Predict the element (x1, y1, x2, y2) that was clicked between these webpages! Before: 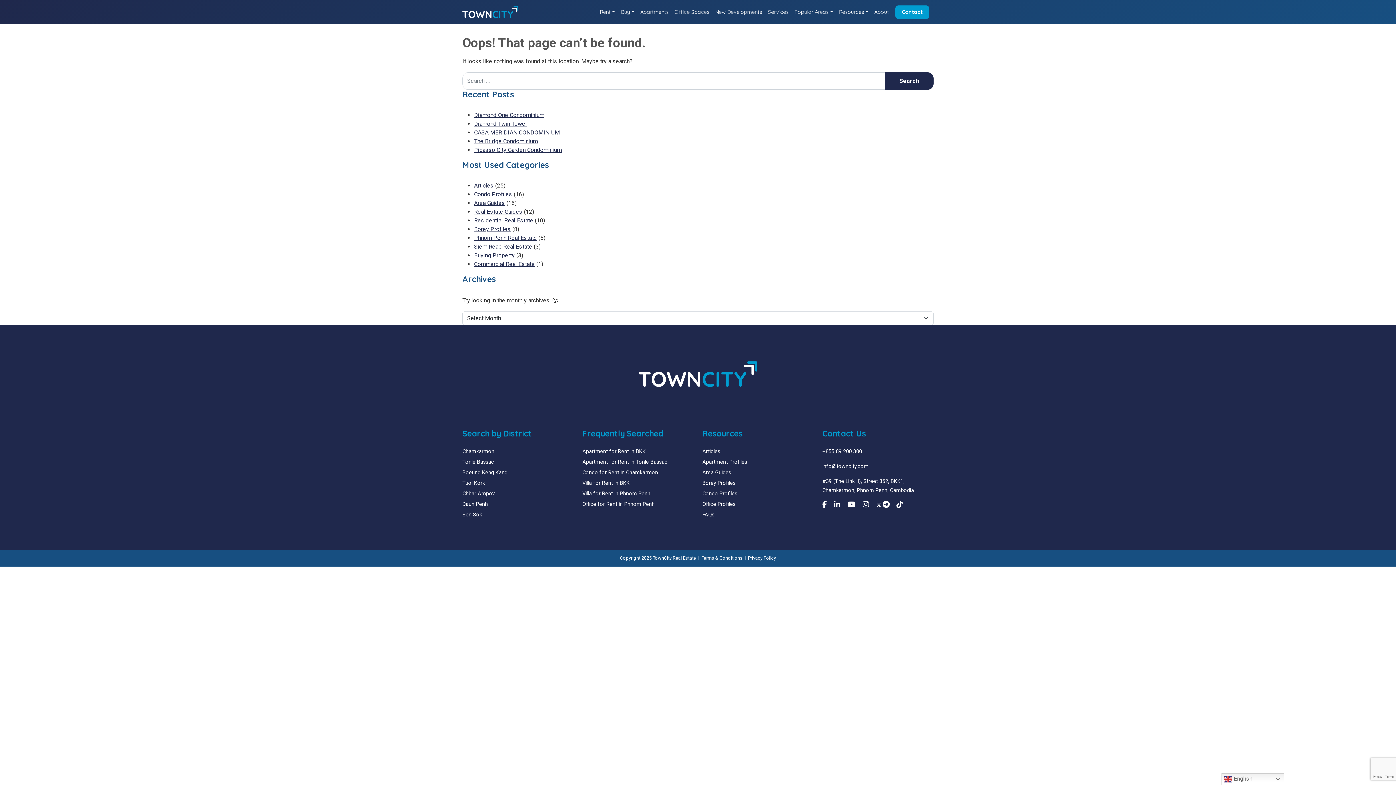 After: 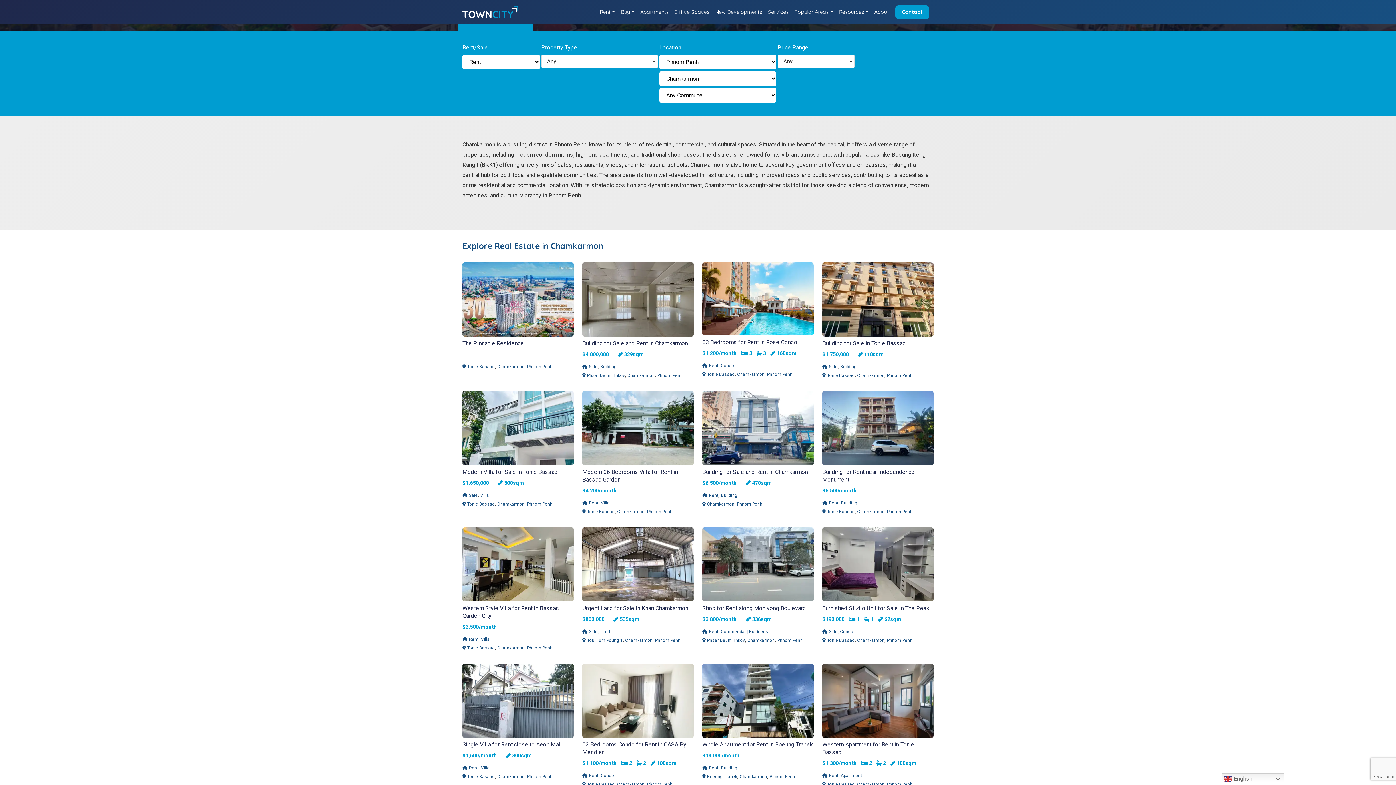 Action: bbox: (462, 448, 494, 454) label: Chamkarmon